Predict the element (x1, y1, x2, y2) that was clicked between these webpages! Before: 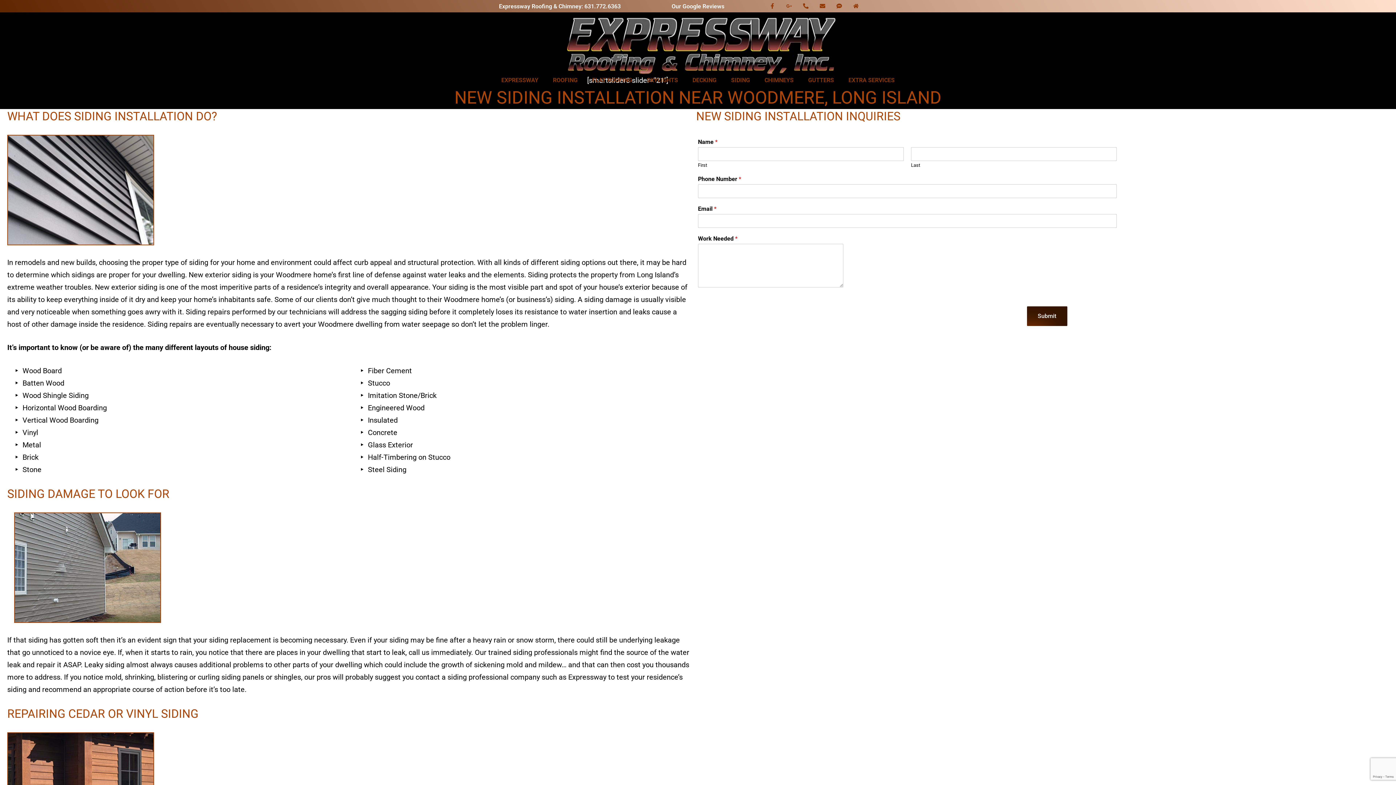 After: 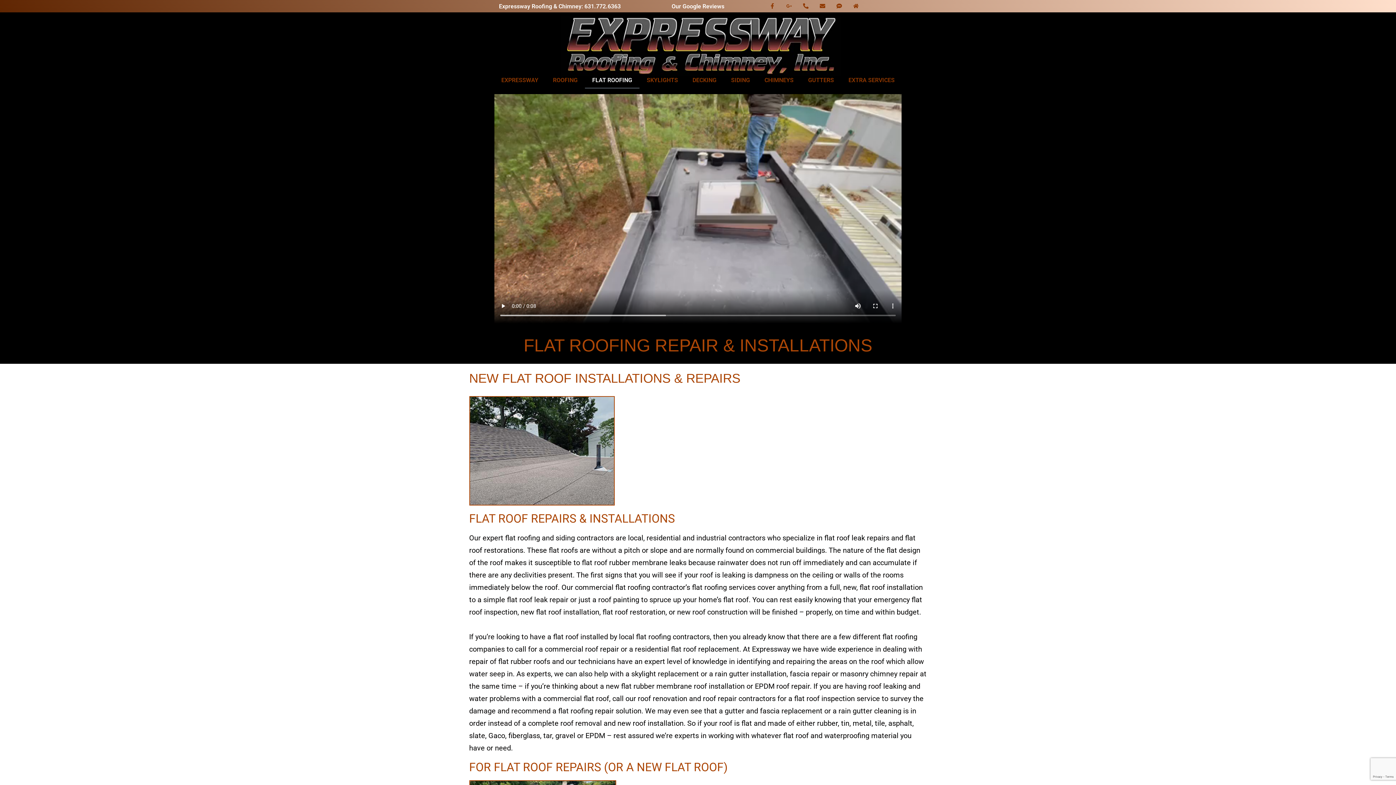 Action: bbox: (585, 72, 639, 88) label: FLAT ROOFING